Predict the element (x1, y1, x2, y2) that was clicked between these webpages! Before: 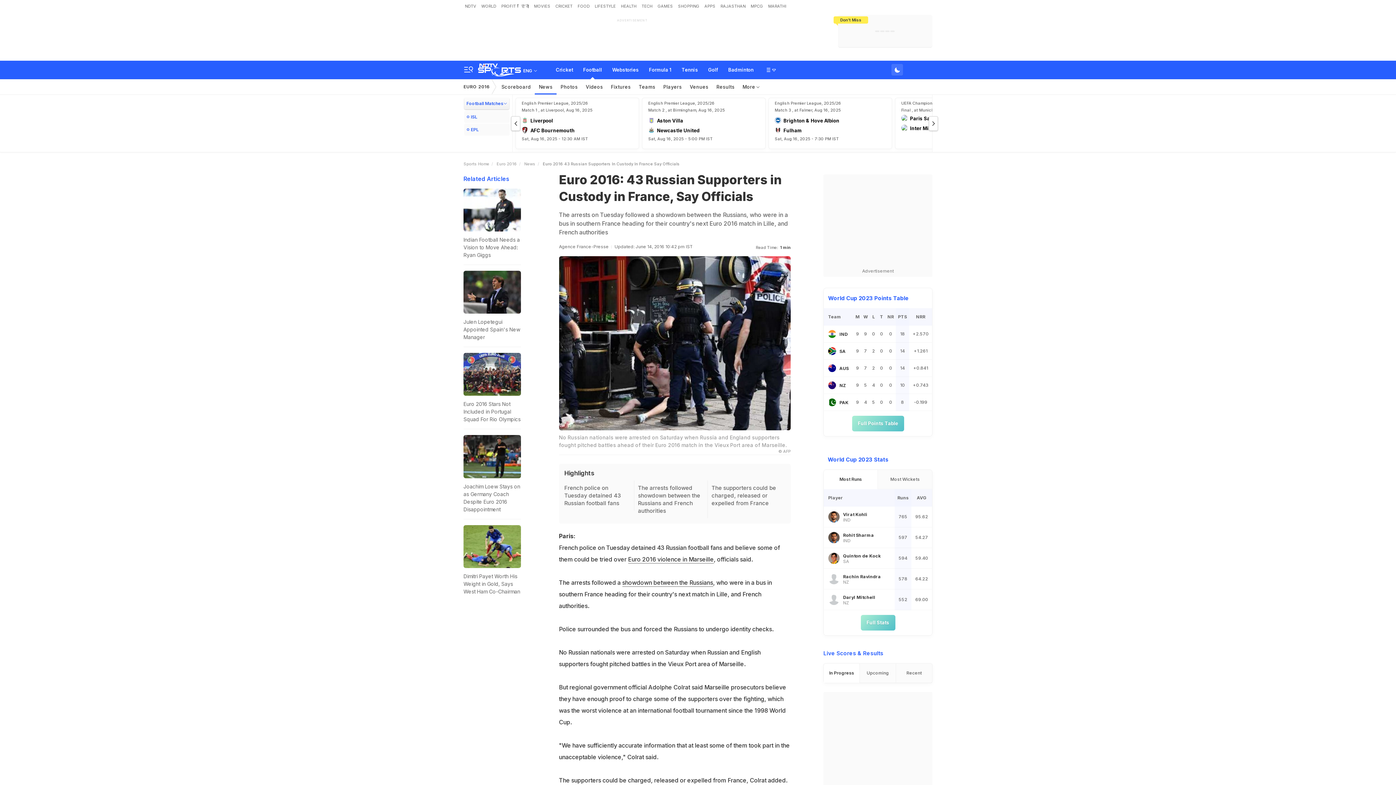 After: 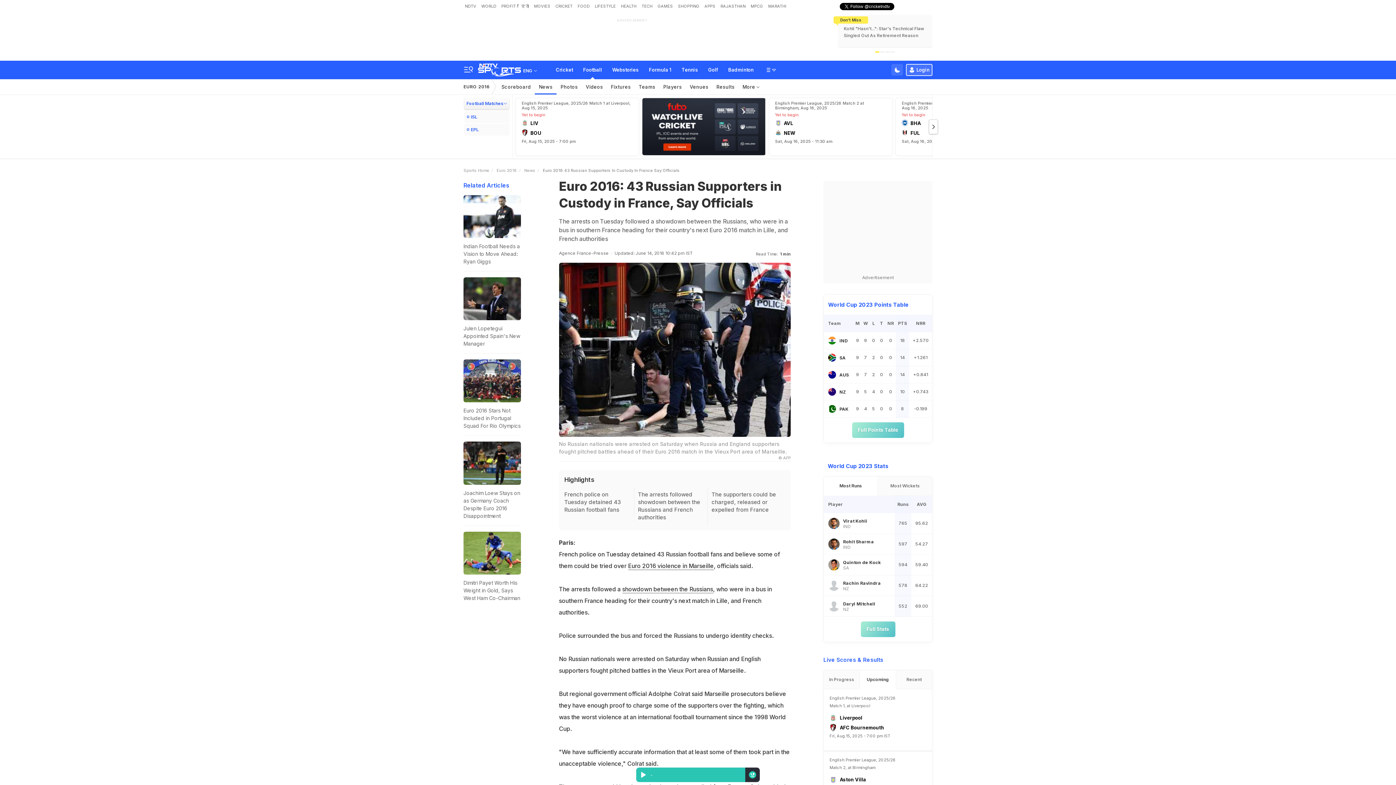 Action: bbox: (839, 366, 849, 370) label: AUS